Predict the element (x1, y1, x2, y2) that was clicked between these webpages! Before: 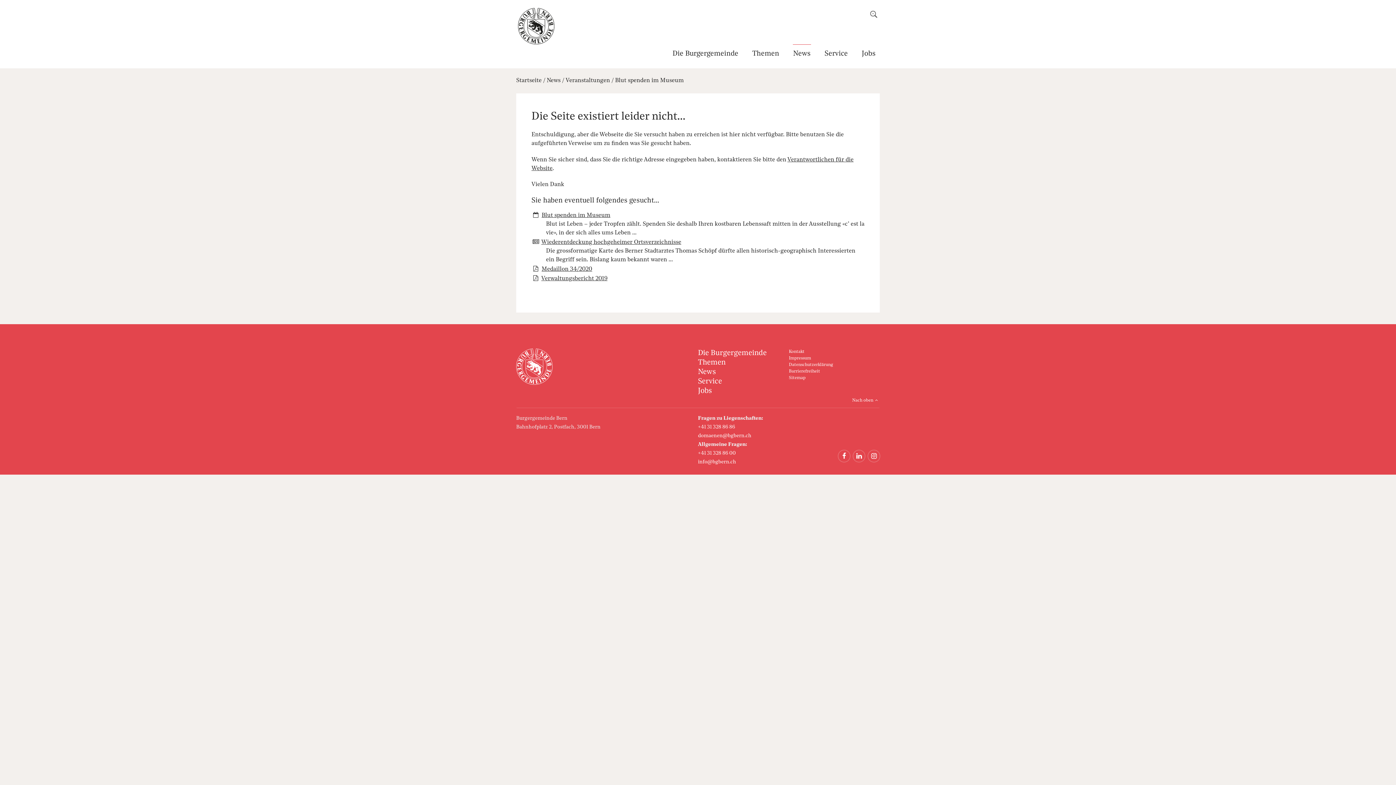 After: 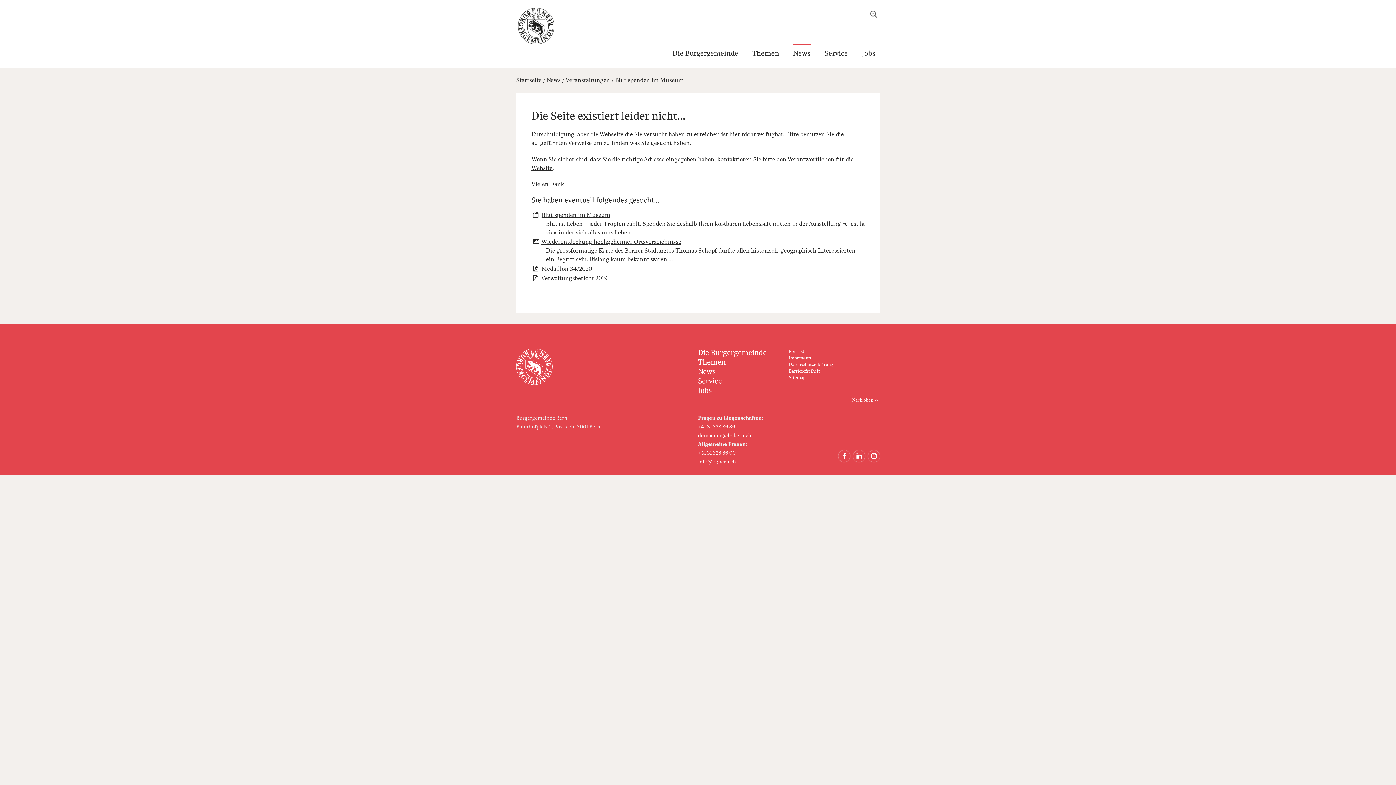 Action: label: +41 31 328 86 00 bbox: (698, 451, 736, 456)